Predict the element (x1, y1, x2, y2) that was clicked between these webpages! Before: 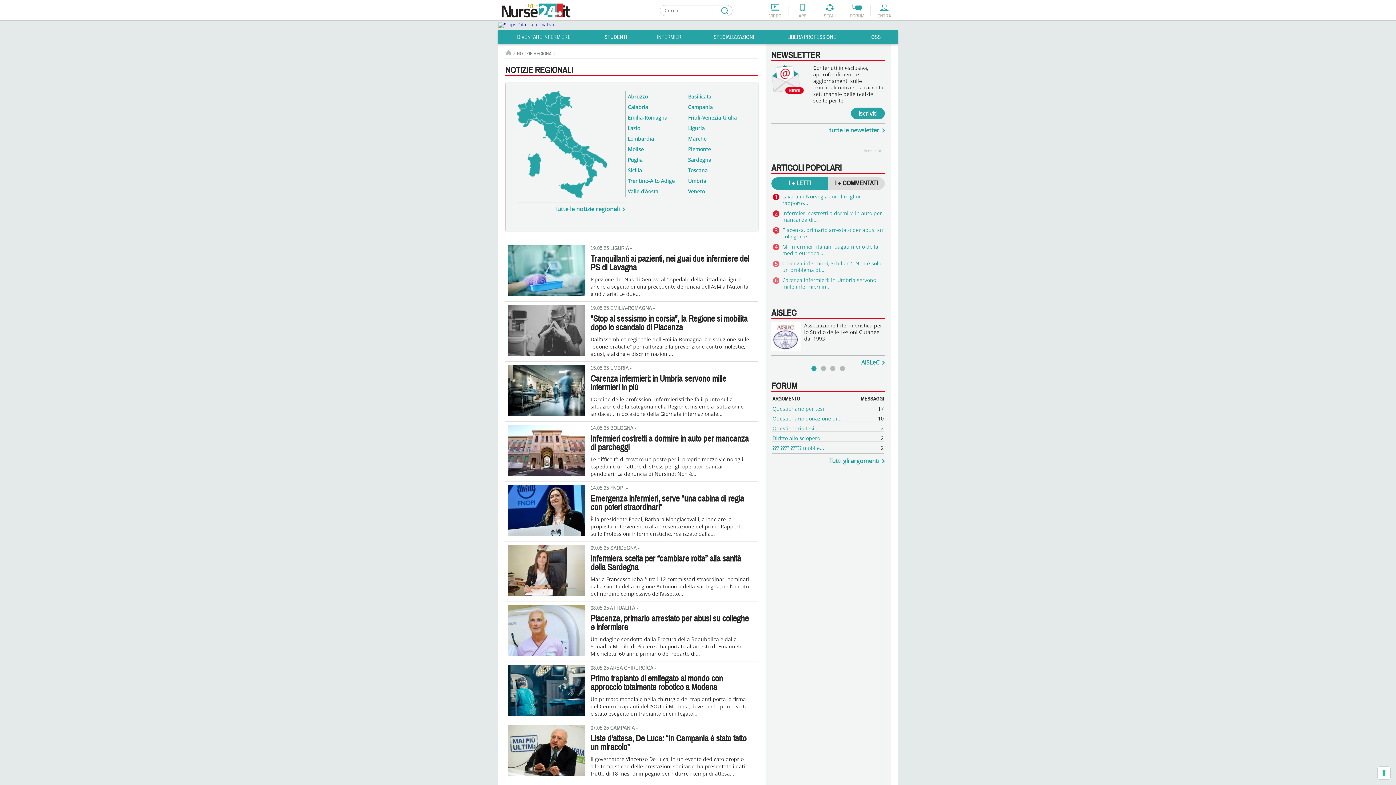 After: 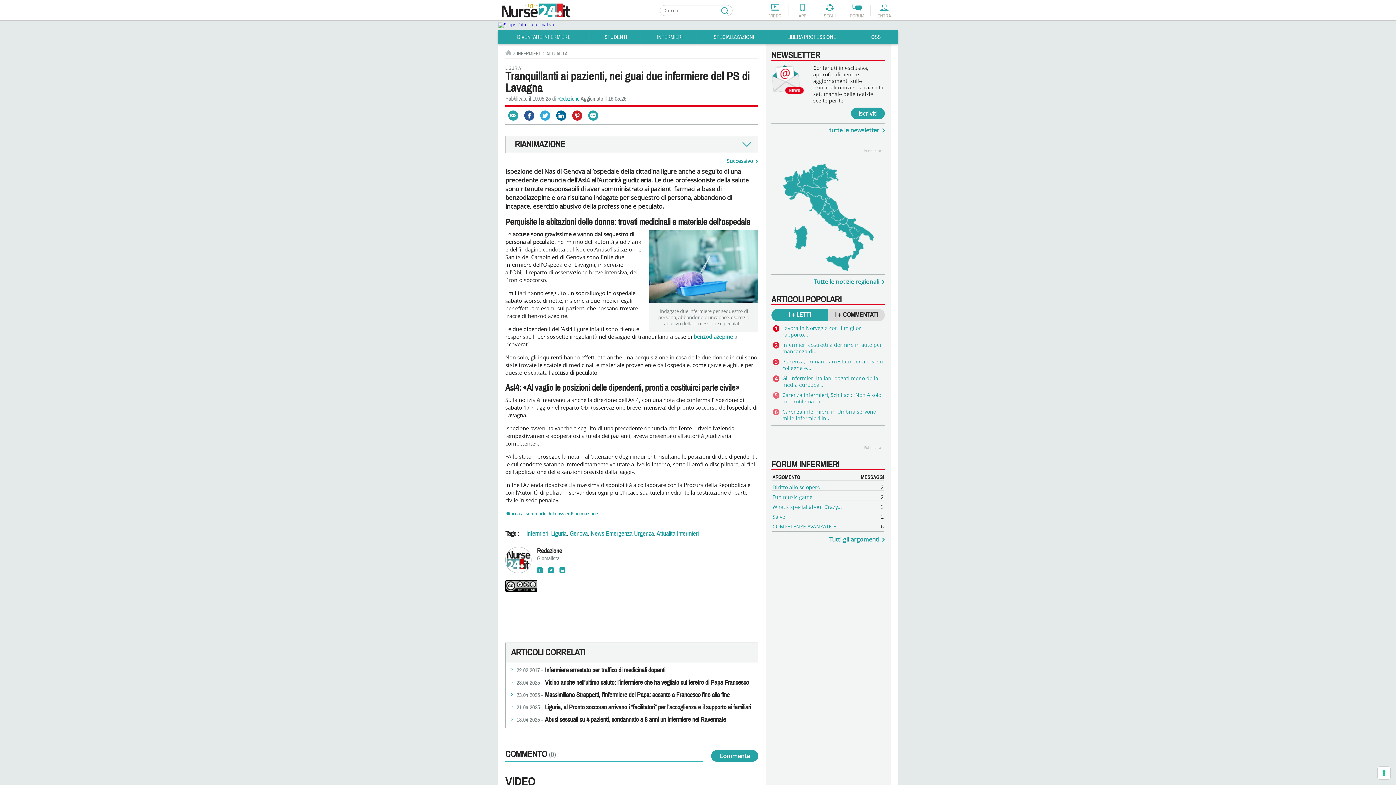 Action: bbox: (508, 267, 584, 273)